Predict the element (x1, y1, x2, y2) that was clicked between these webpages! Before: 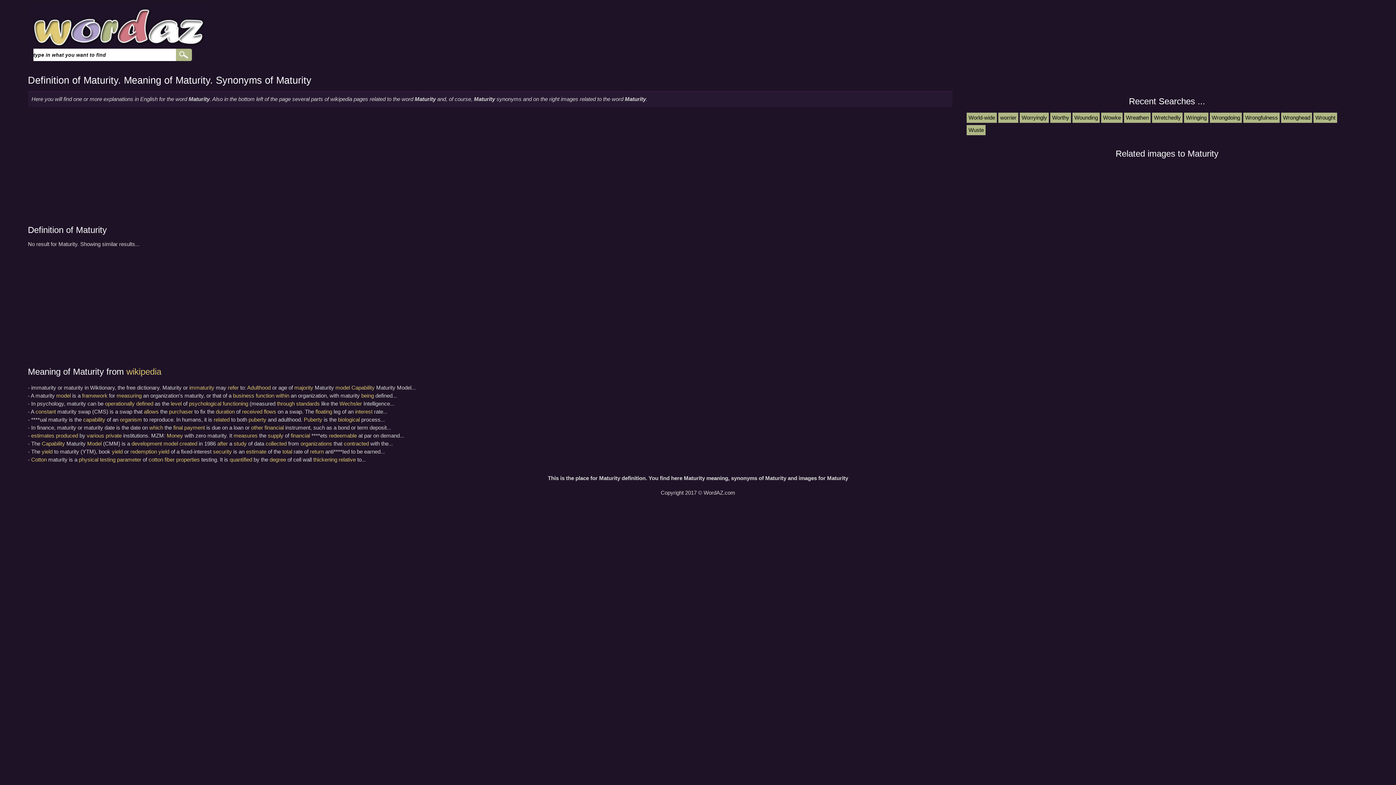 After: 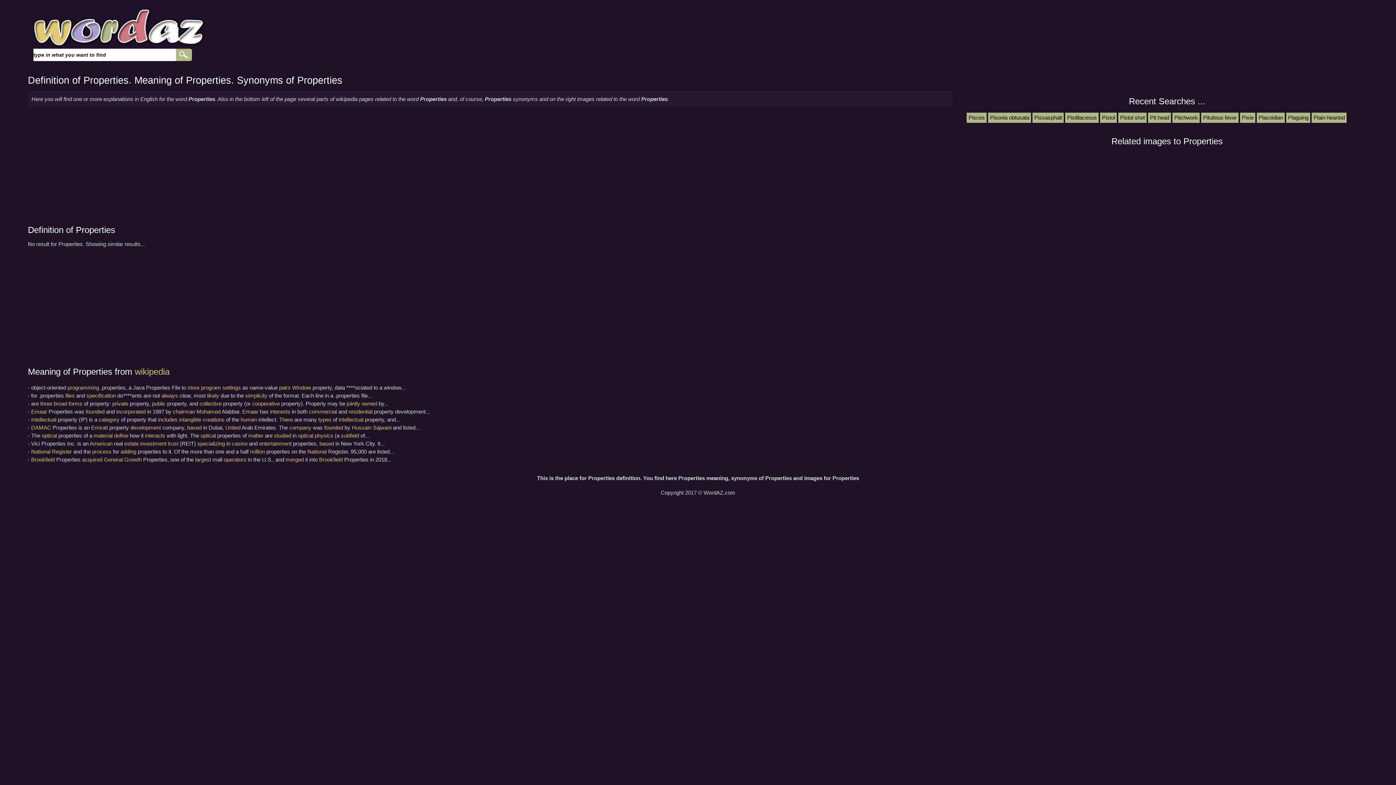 Action: bbox: (176, 456, 199, 462) label: properties